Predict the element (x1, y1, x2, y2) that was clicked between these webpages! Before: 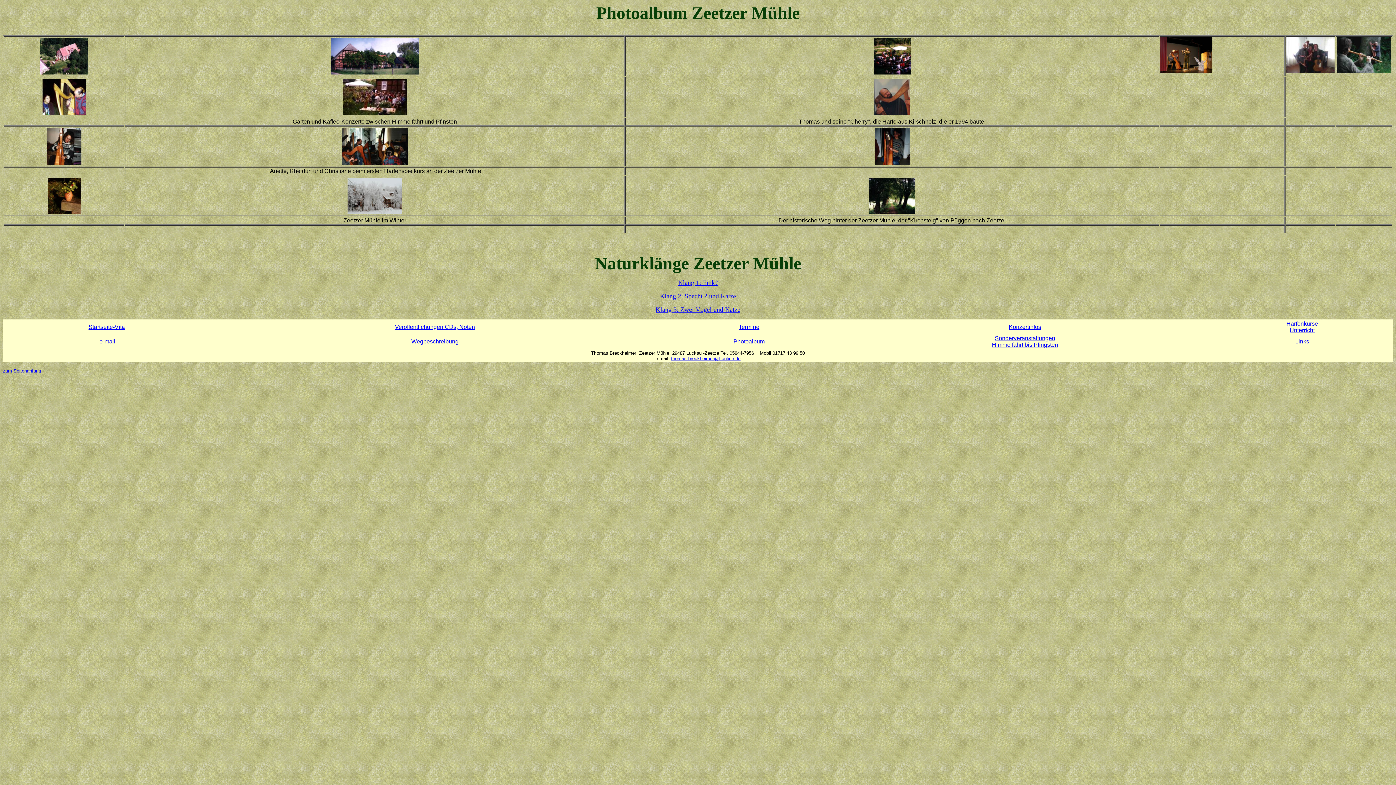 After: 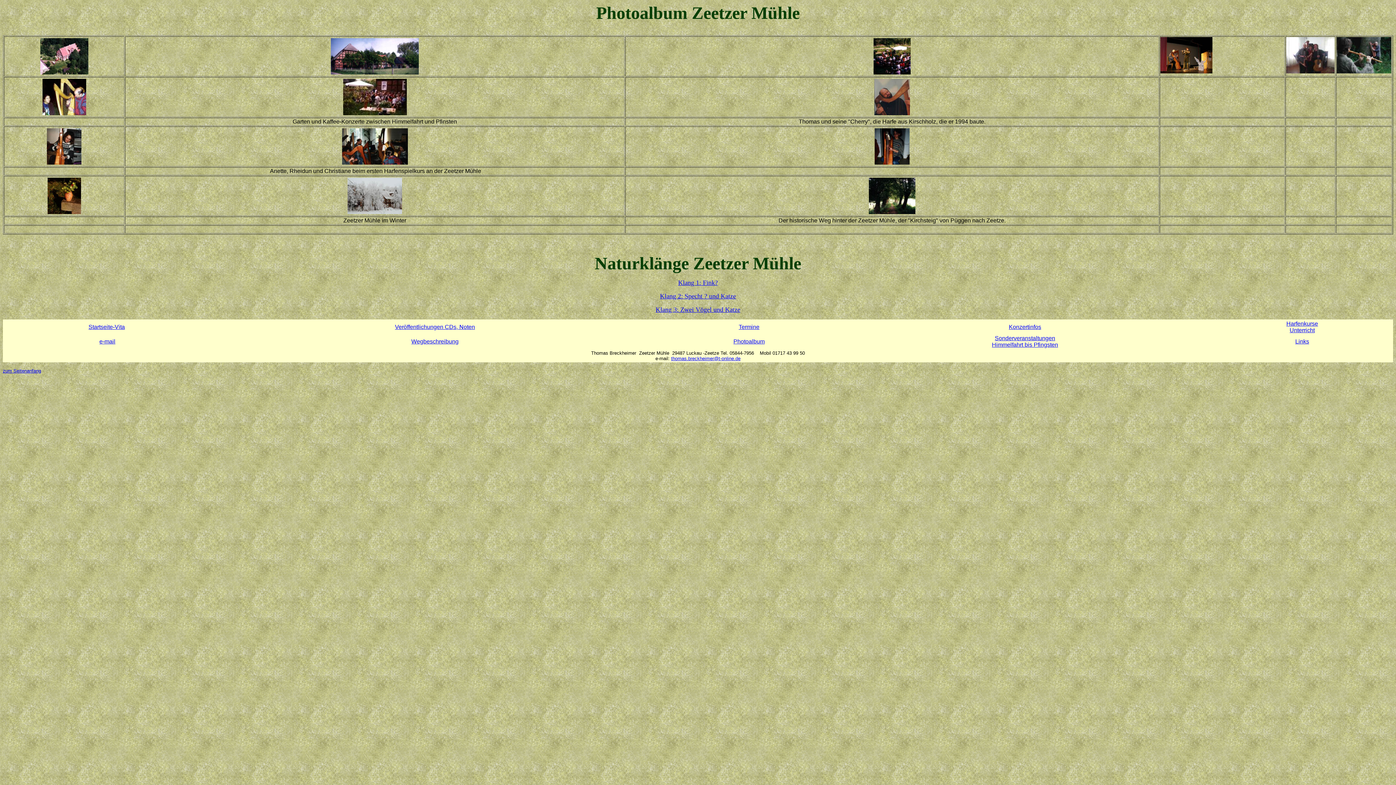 Action: label: thomas.breckheimer@t-online.de bbox: (671, 356, 740, 361)